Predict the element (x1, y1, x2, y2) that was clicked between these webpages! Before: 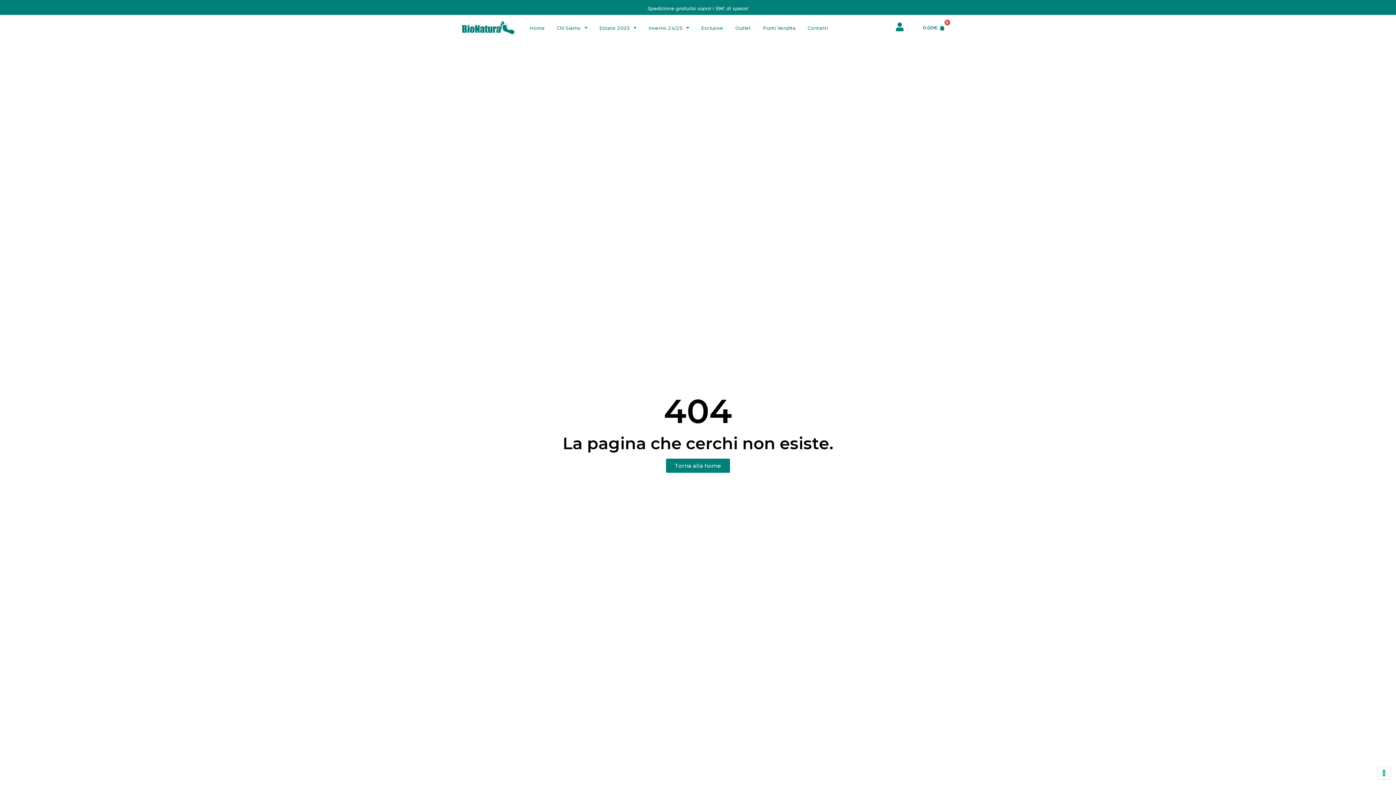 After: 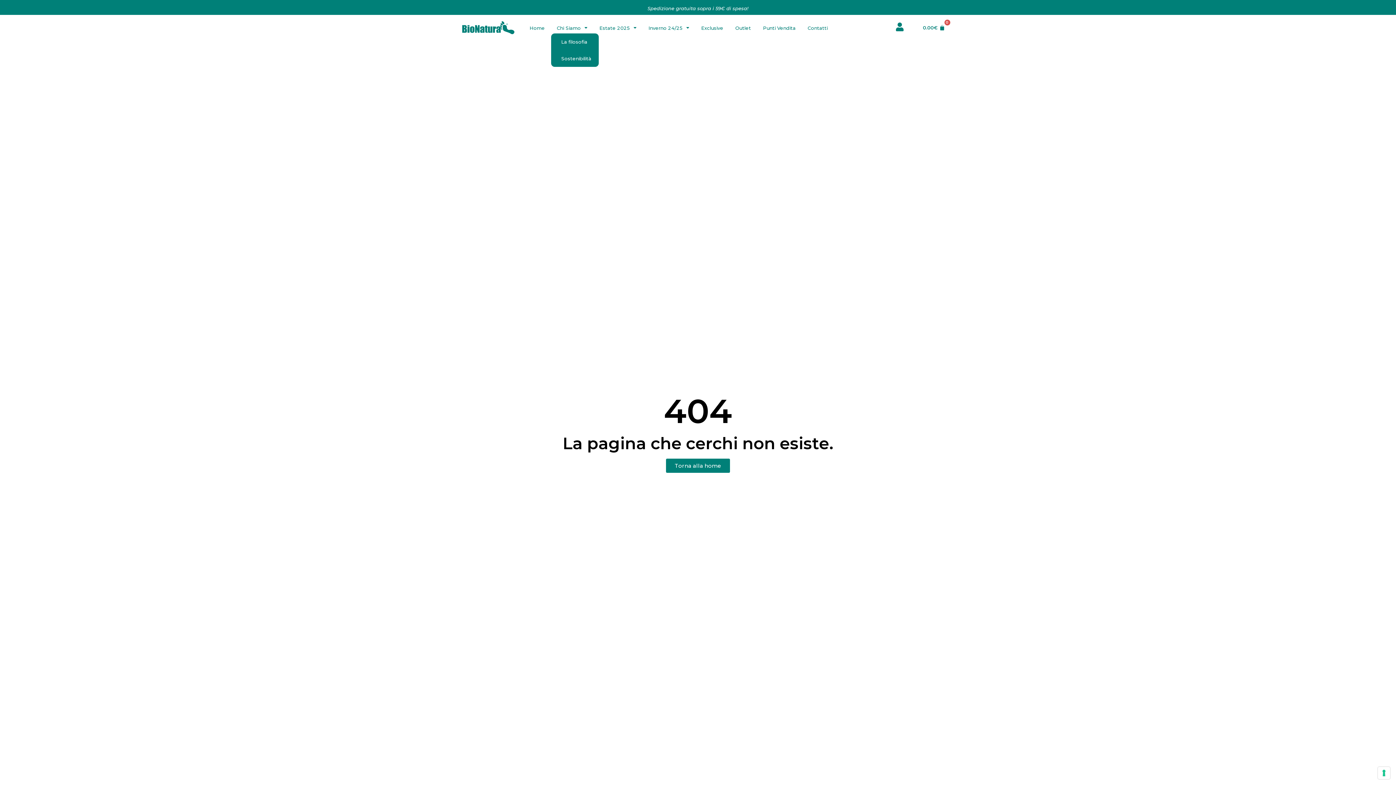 Action: label: Chi Siamo bbox: (551, 22, 593, 33)